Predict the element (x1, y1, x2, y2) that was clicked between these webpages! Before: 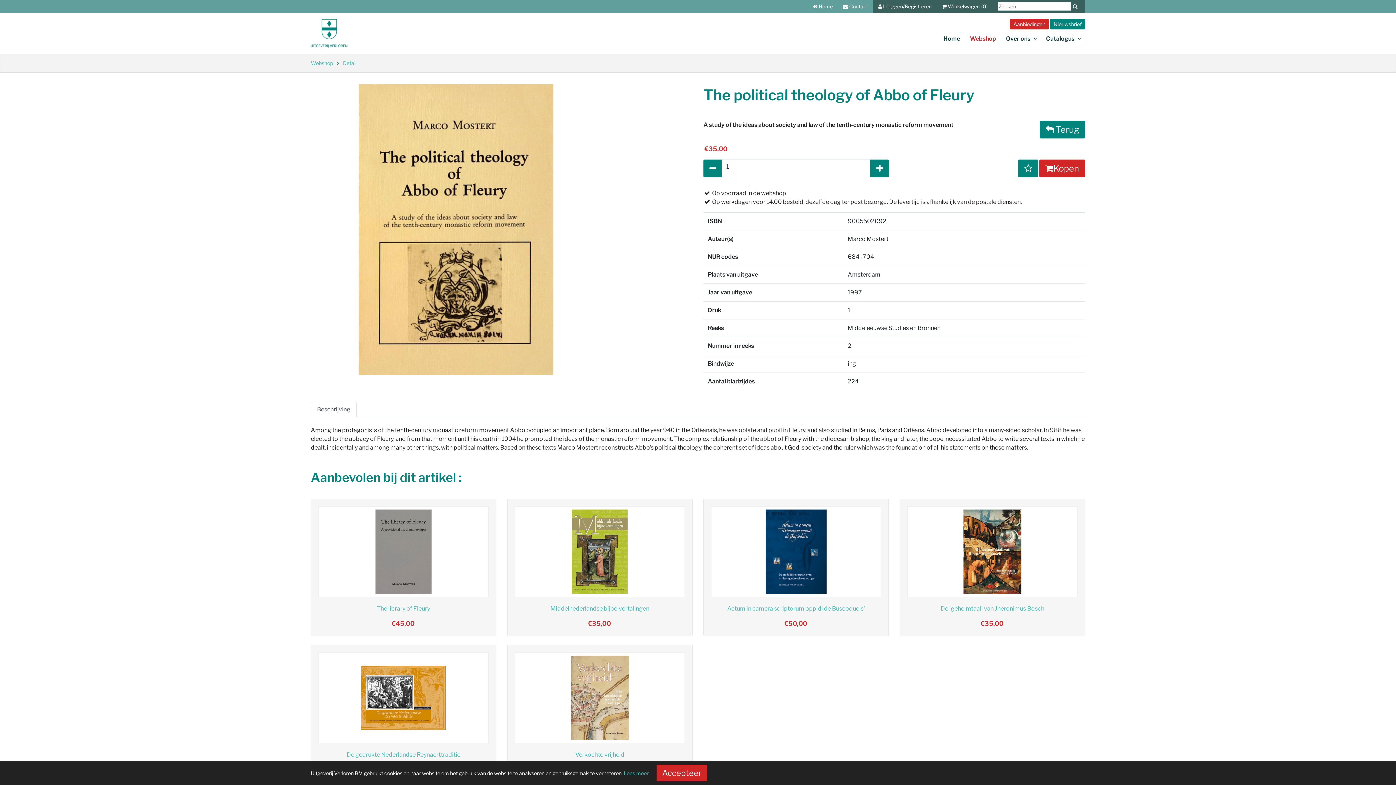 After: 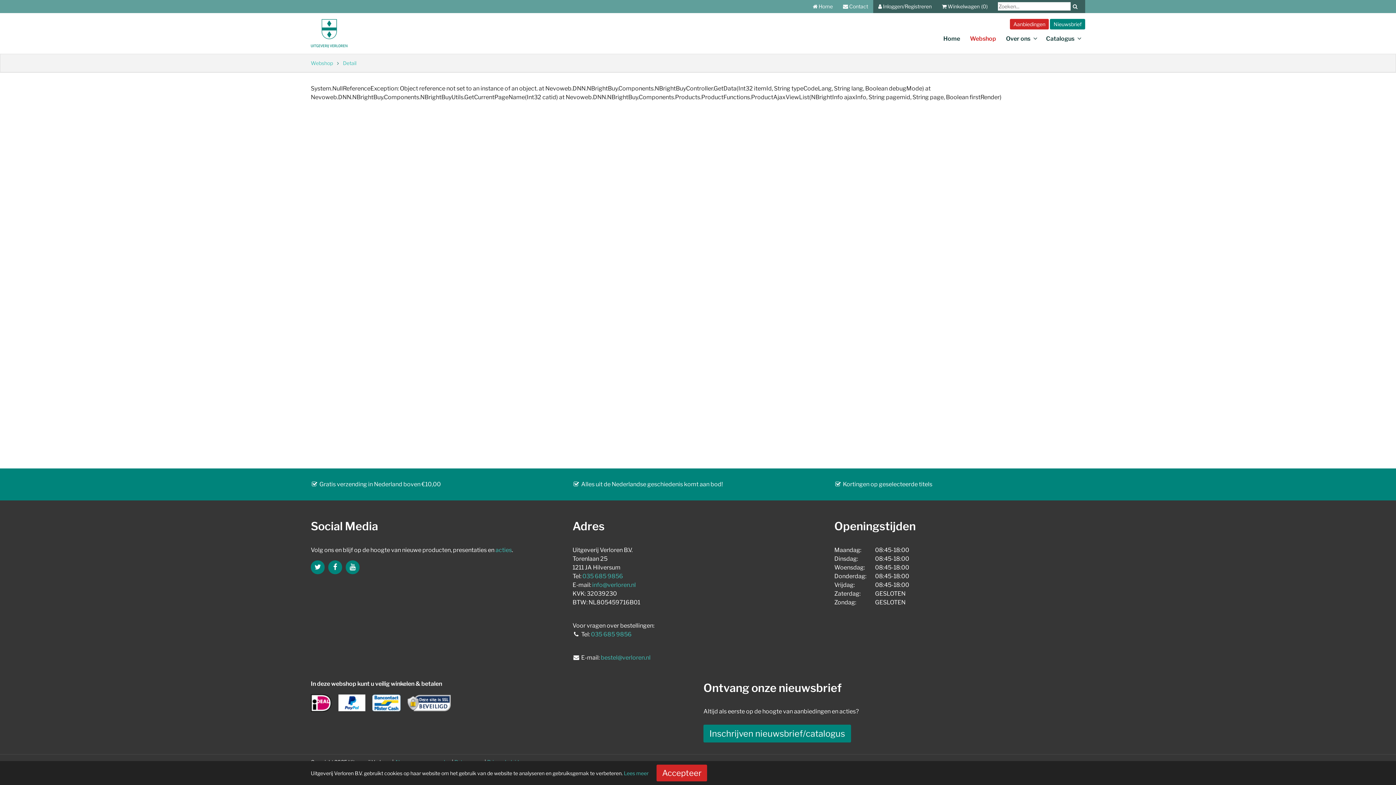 Action: bbox: (343, 59, 356, 66) label: Detail